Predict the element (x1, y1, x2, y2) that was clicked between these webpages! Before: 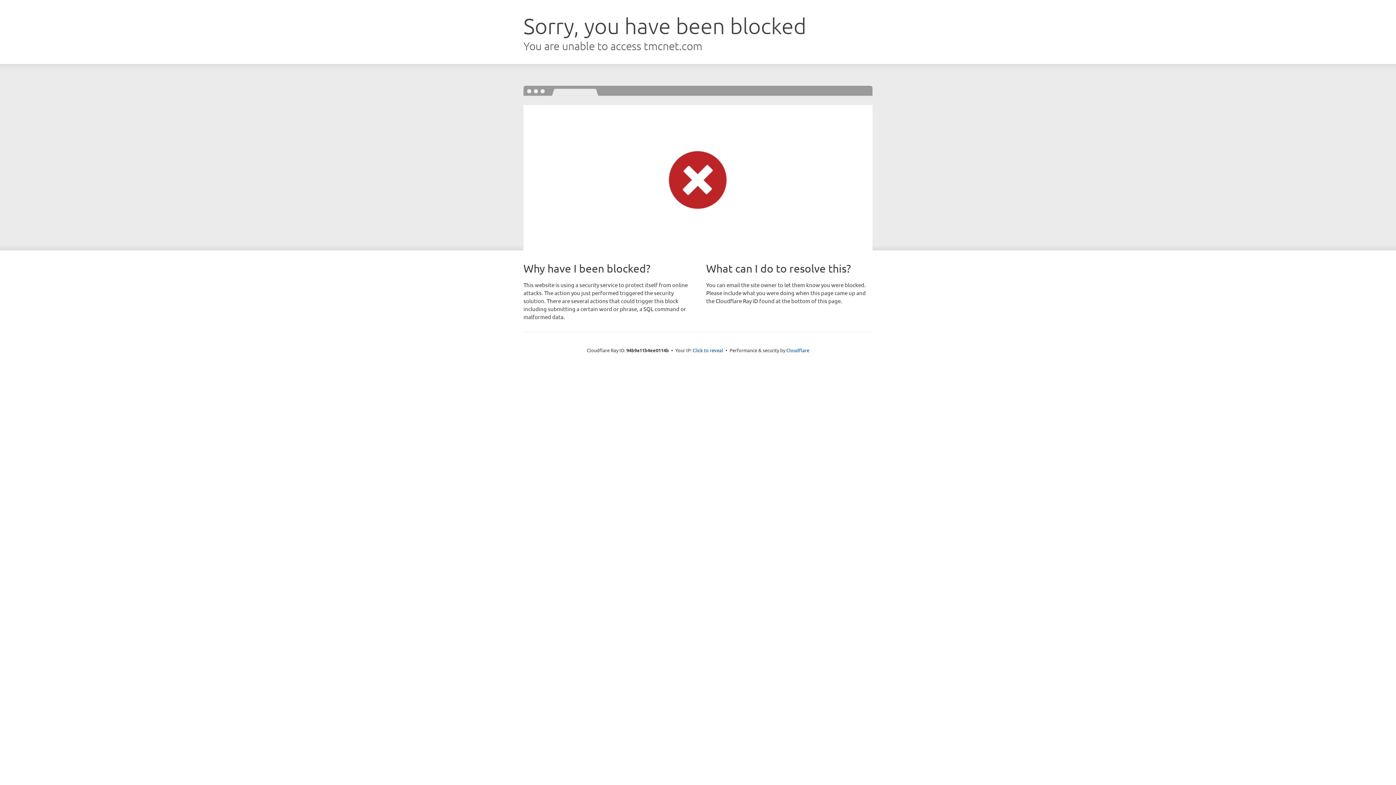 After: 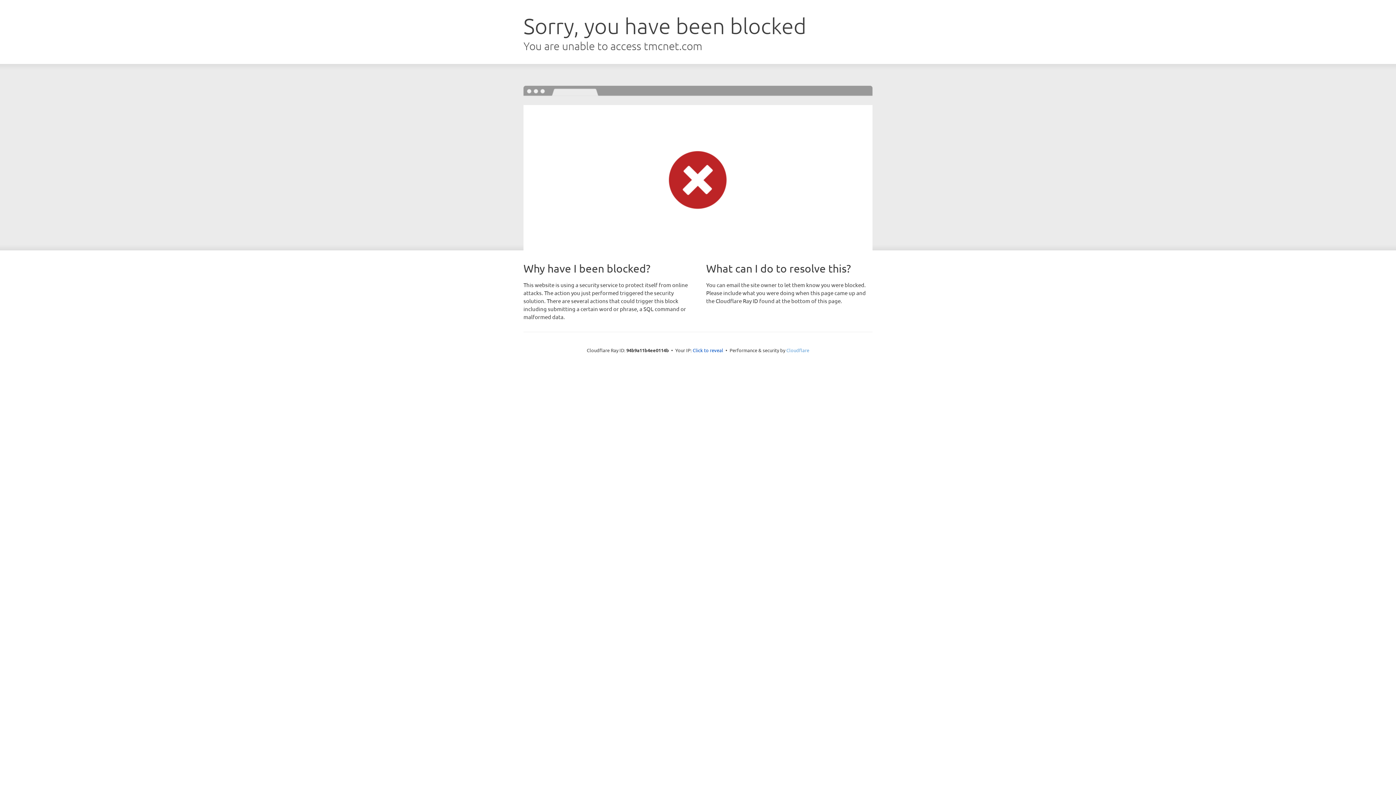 Action: label: Cloudflare bbox: (786, 347, 809, 353)